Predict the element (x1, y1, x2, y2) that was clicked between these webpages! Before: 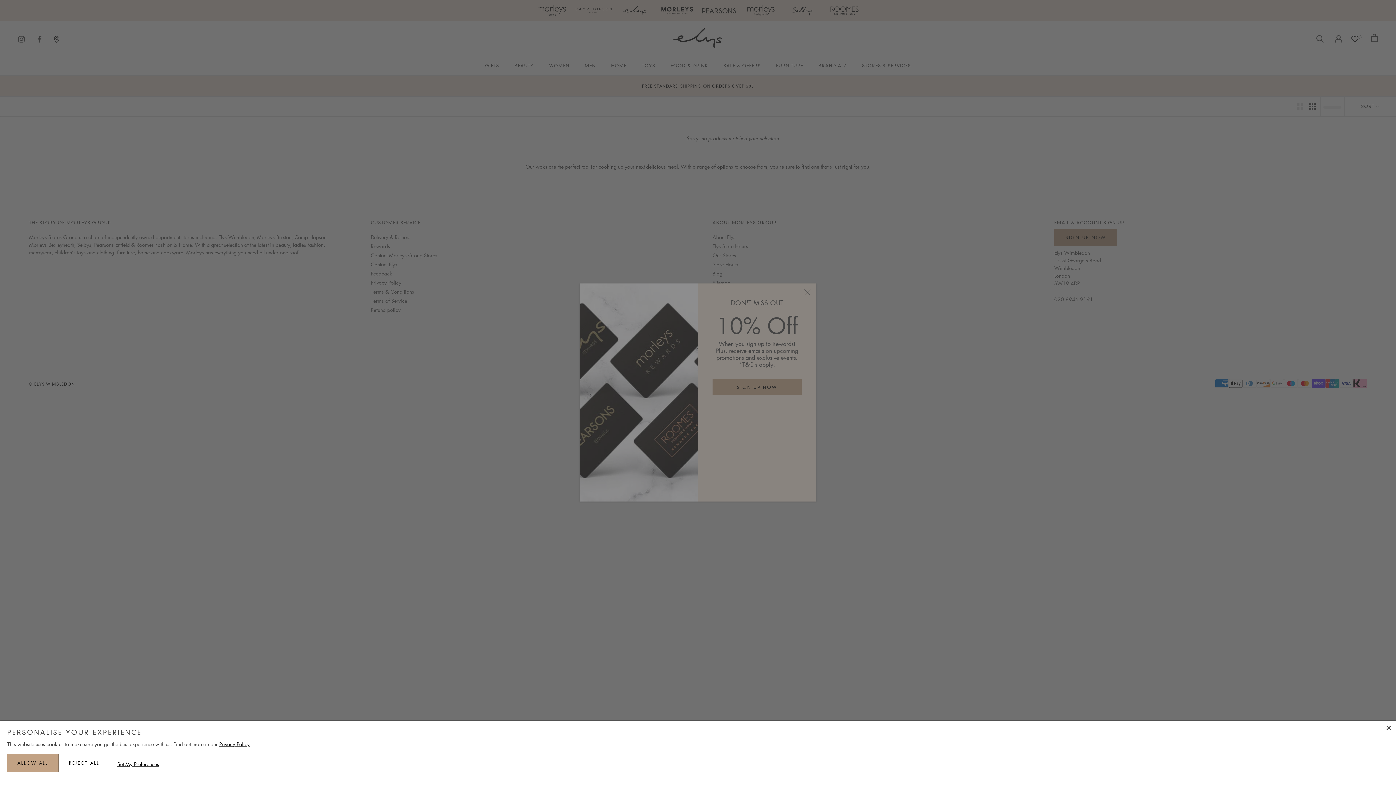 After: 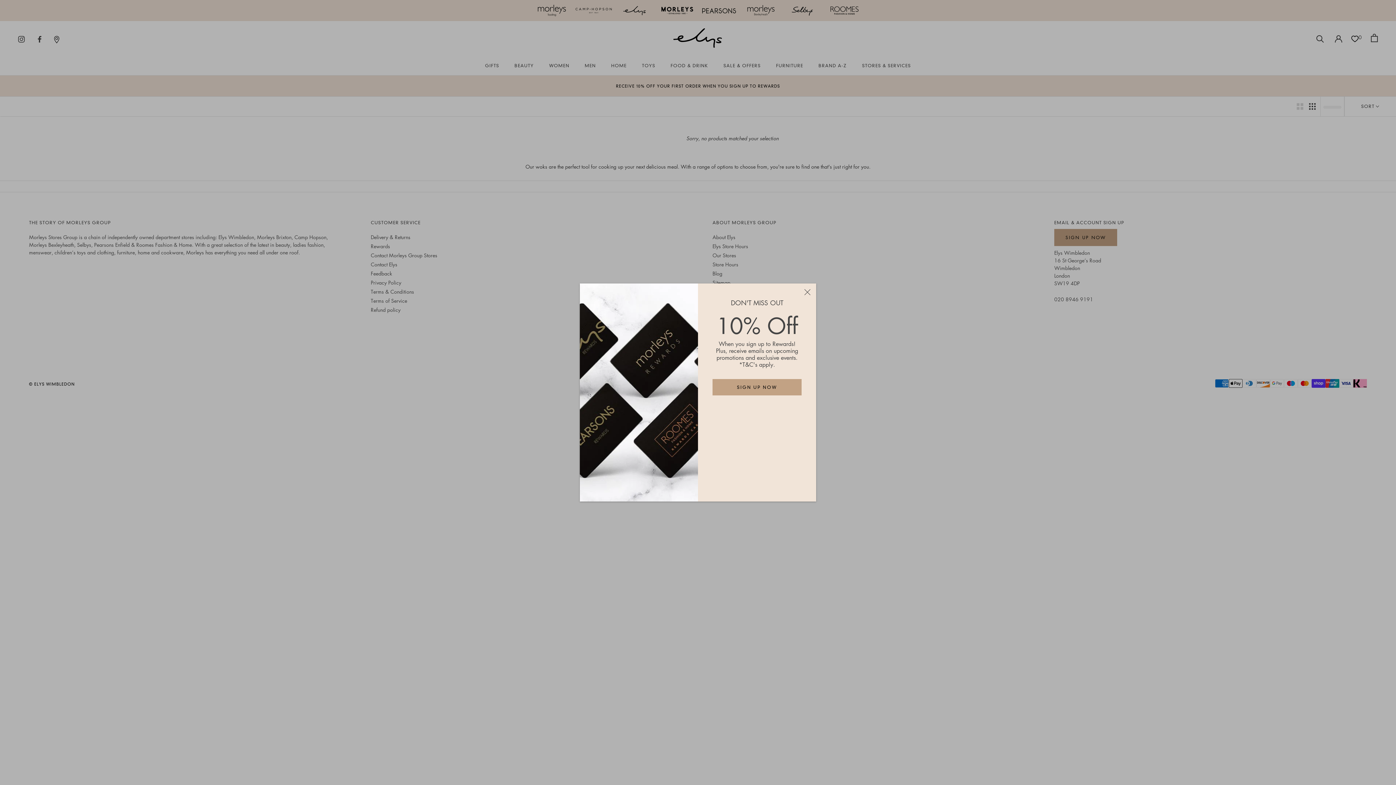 Action: label: ALLOW ALL bbox: (7, 754, 58, 772)